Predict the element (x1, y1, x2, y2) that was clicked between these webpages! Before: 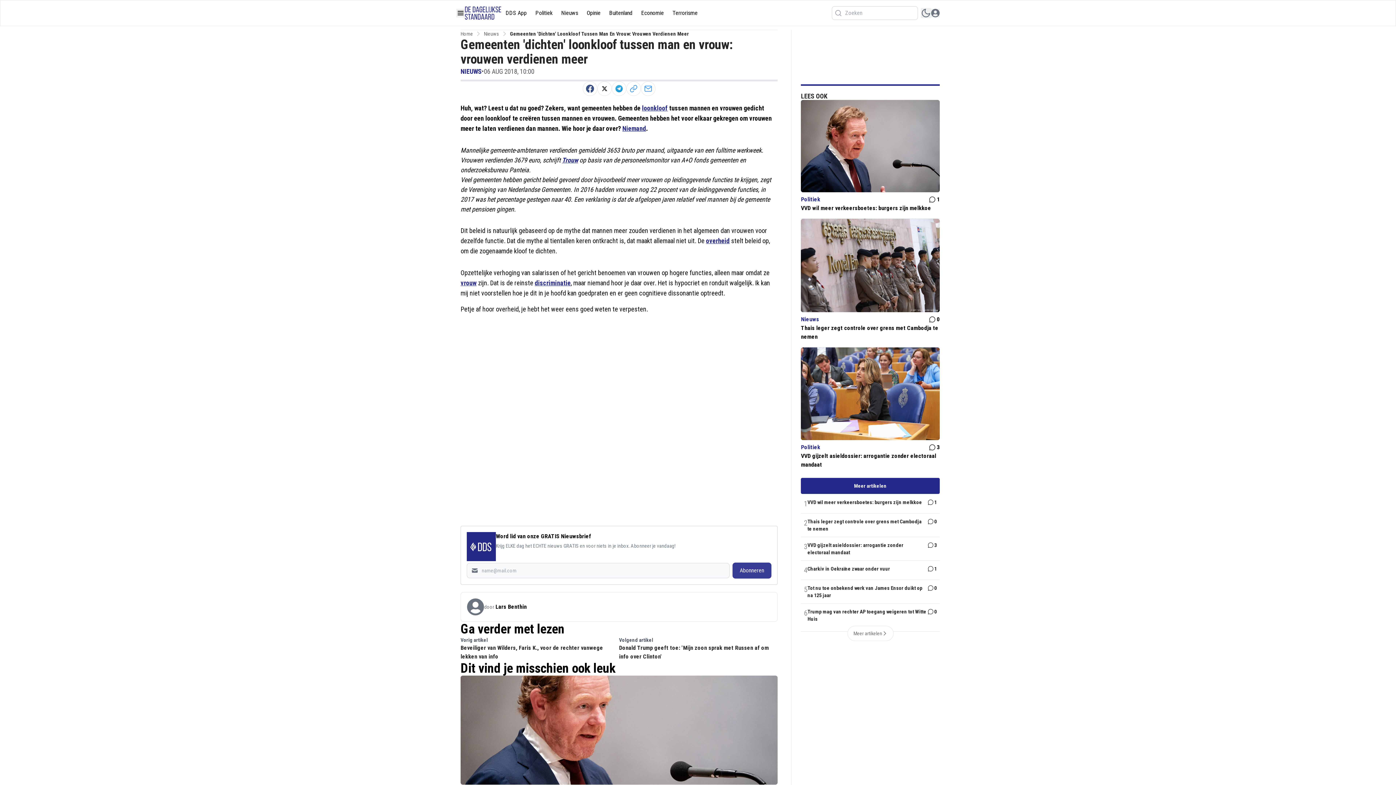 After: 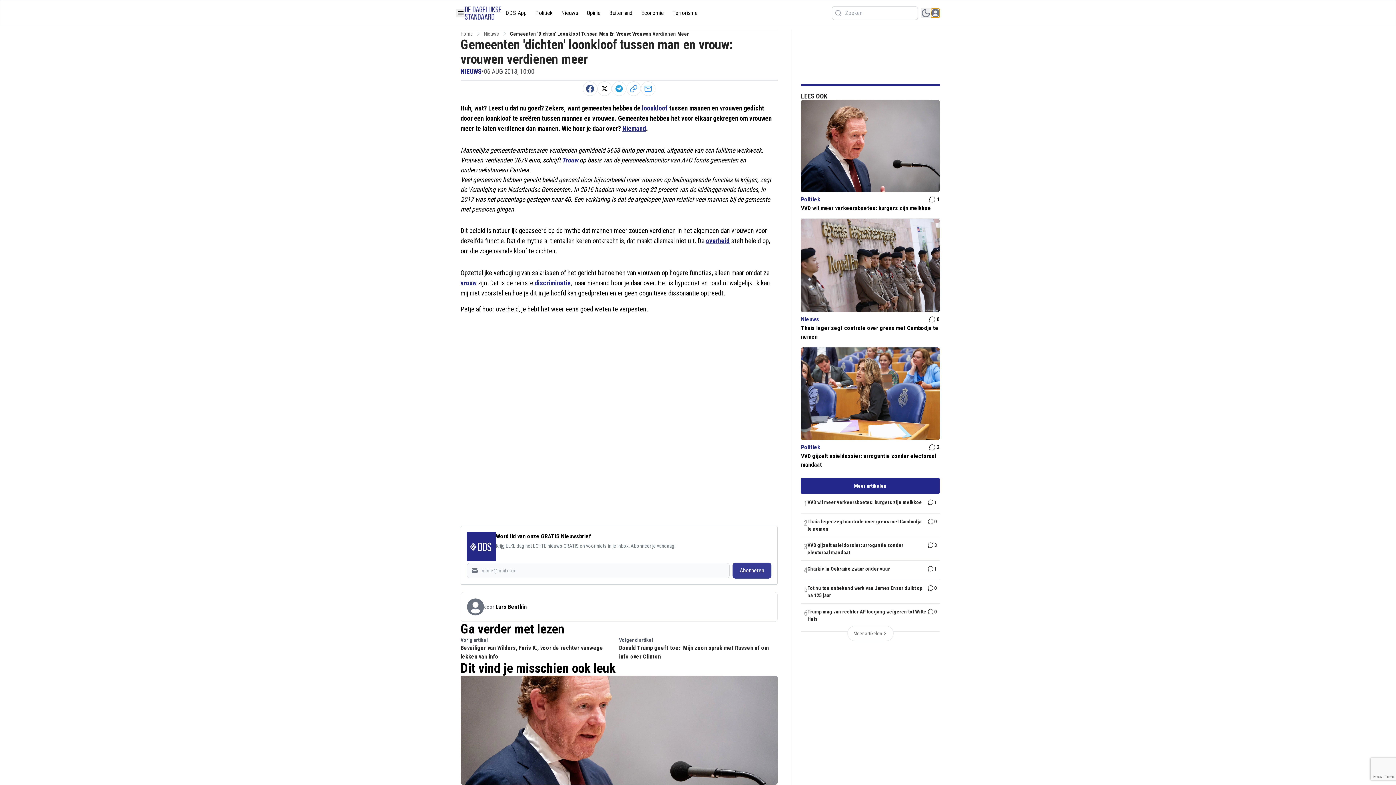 Action: bbox: (931, 8, 940, 17) label: open modal